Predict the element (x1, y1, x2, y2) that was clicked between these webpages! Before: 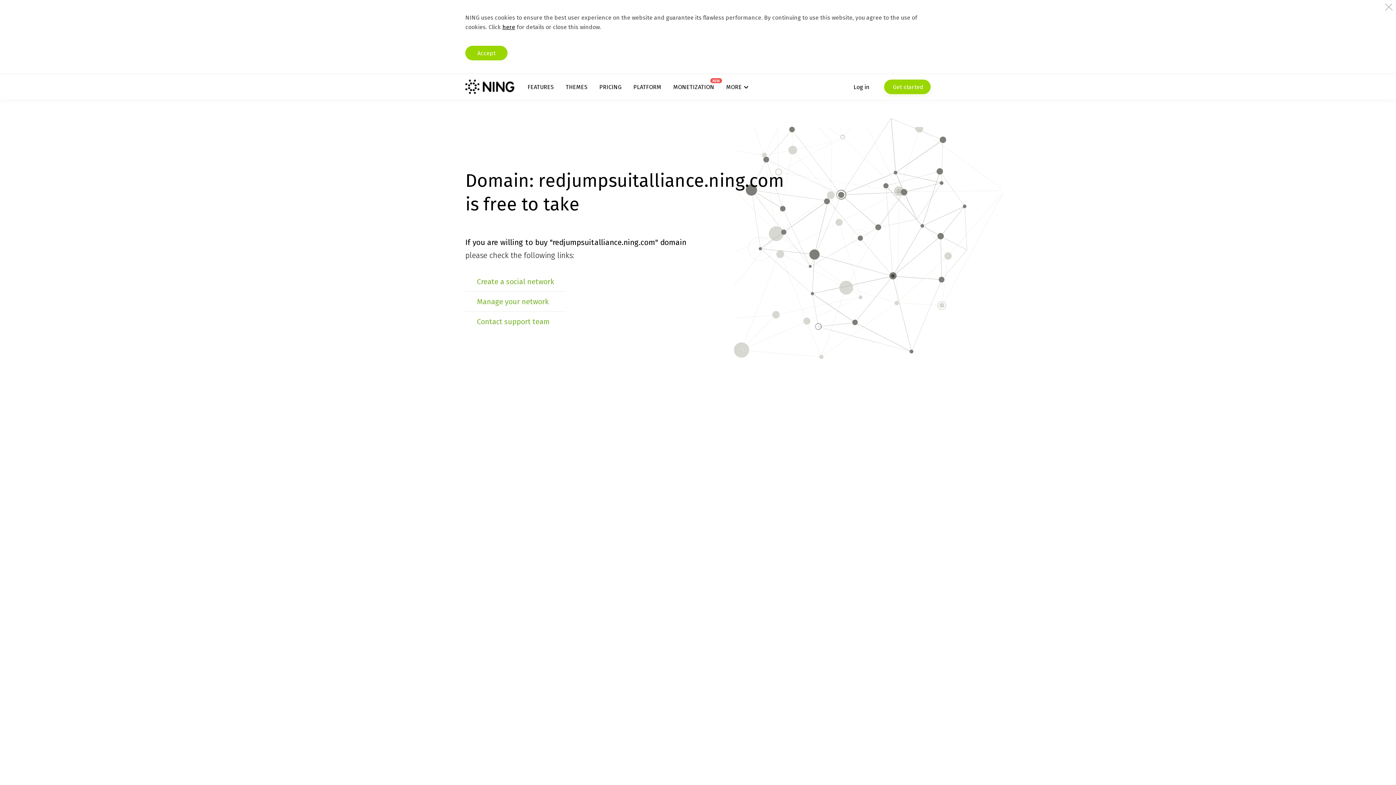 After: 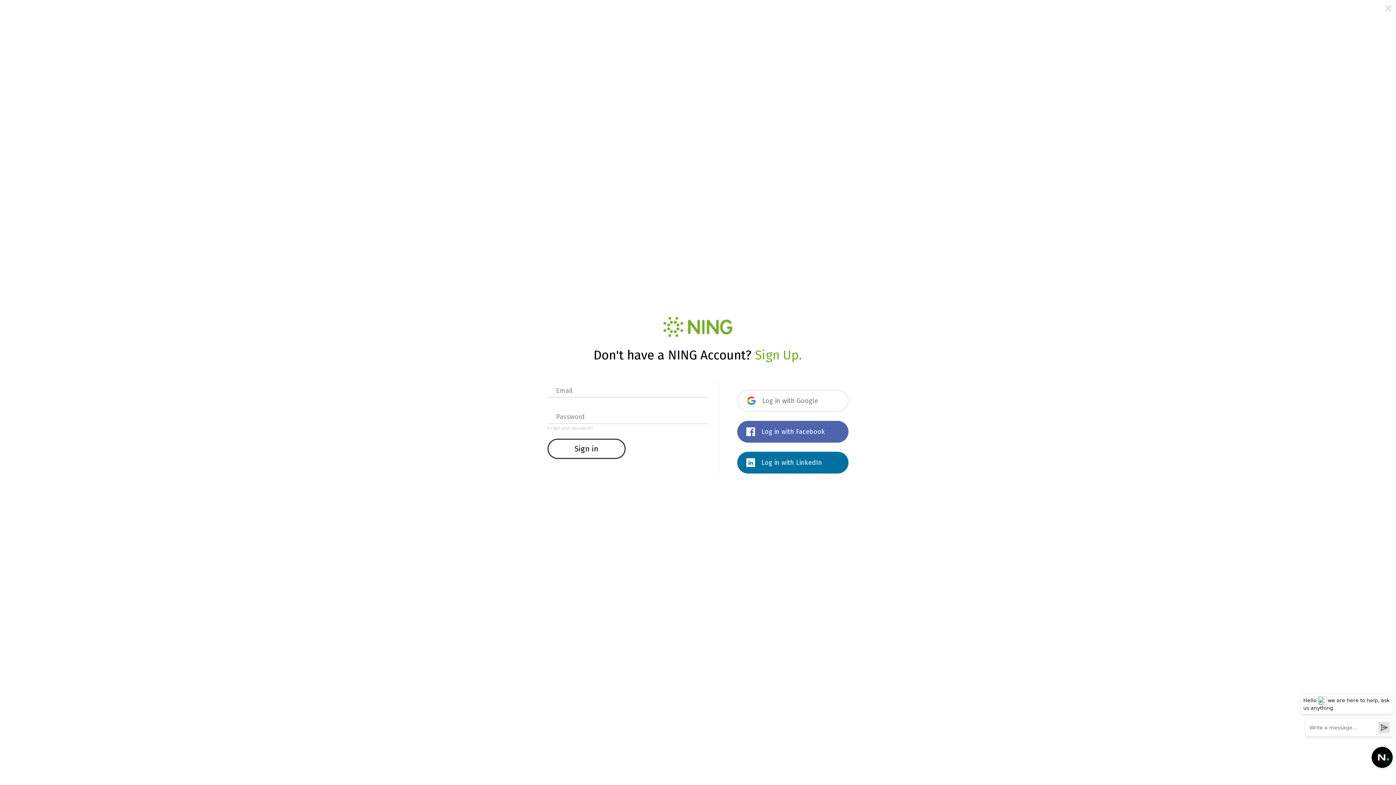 Action: label: Log in bbox: (853, 79, 869, 94)